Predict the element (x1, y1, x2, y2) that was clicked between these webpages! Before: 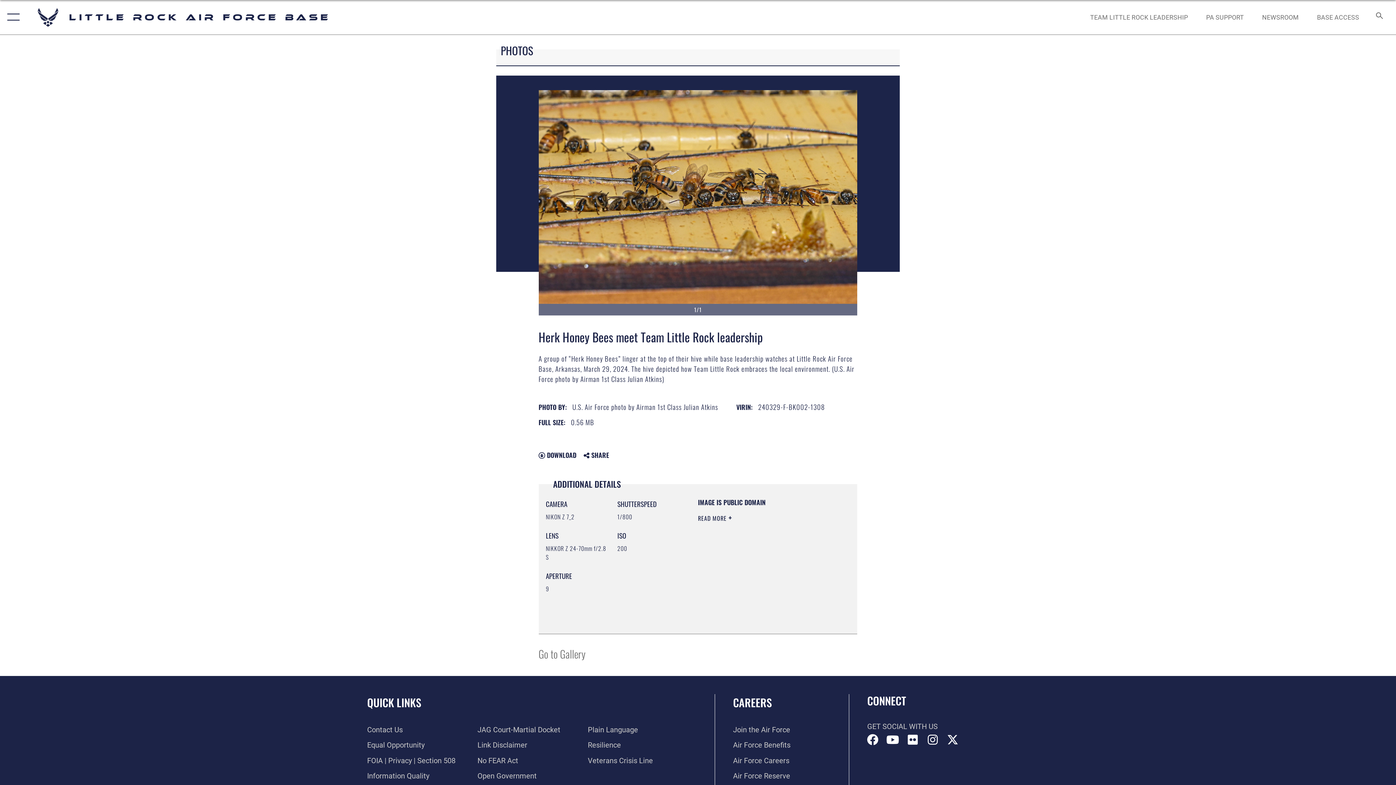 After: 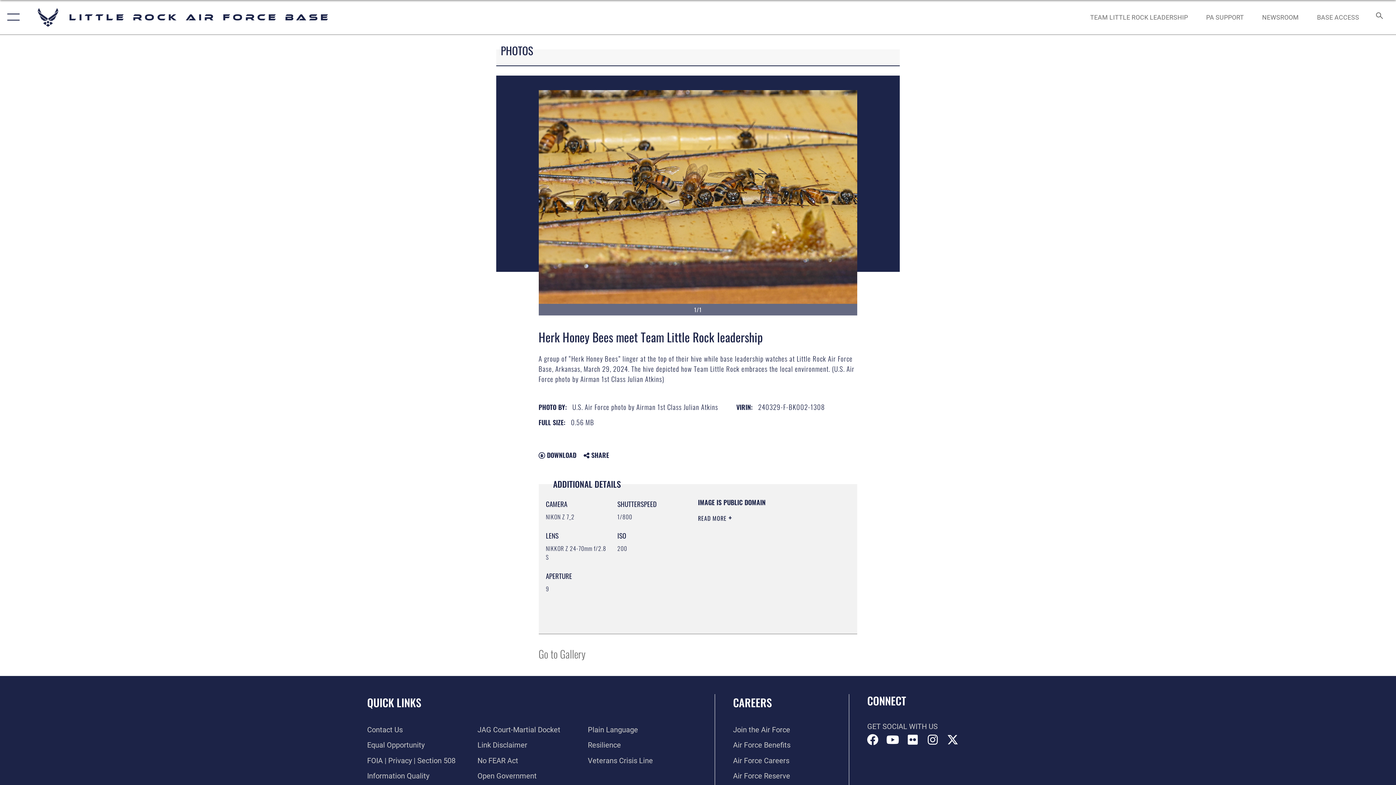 Action: bbox: (698, 579, 801, 590) label: https://www.dimoc.mil/resources/limitations